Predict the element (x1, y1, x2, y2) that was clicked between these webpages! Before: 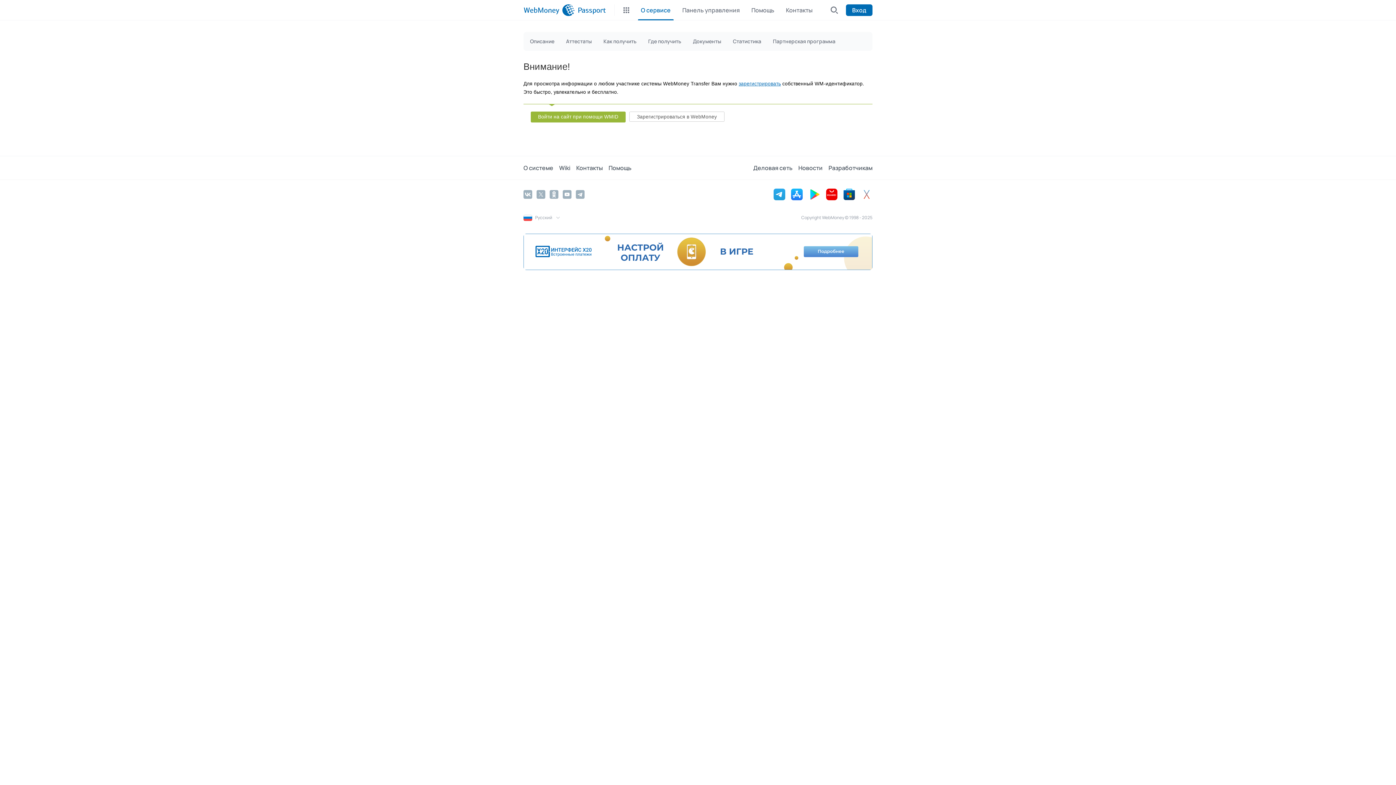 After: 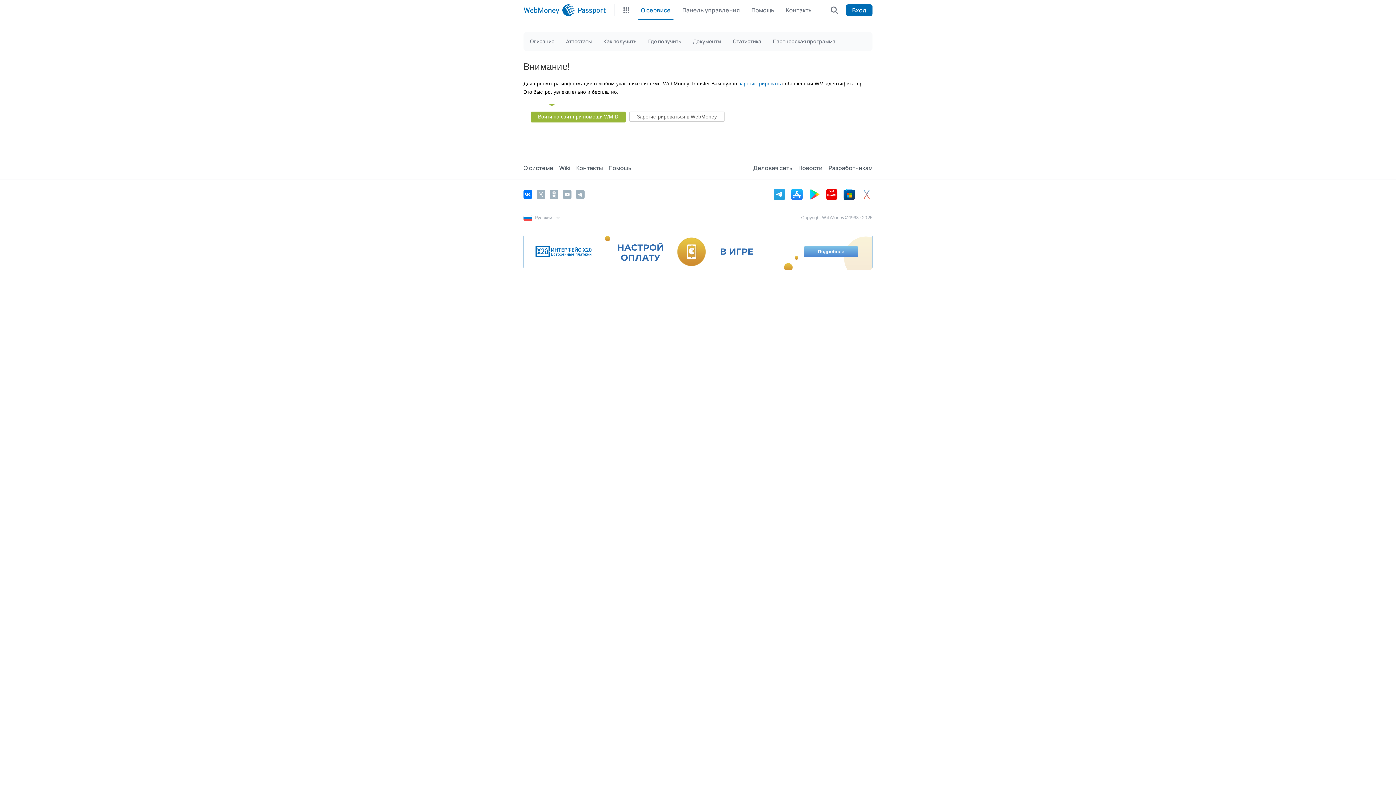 Action: bbox: (523, 190, 532, 198) label: Vkontakte